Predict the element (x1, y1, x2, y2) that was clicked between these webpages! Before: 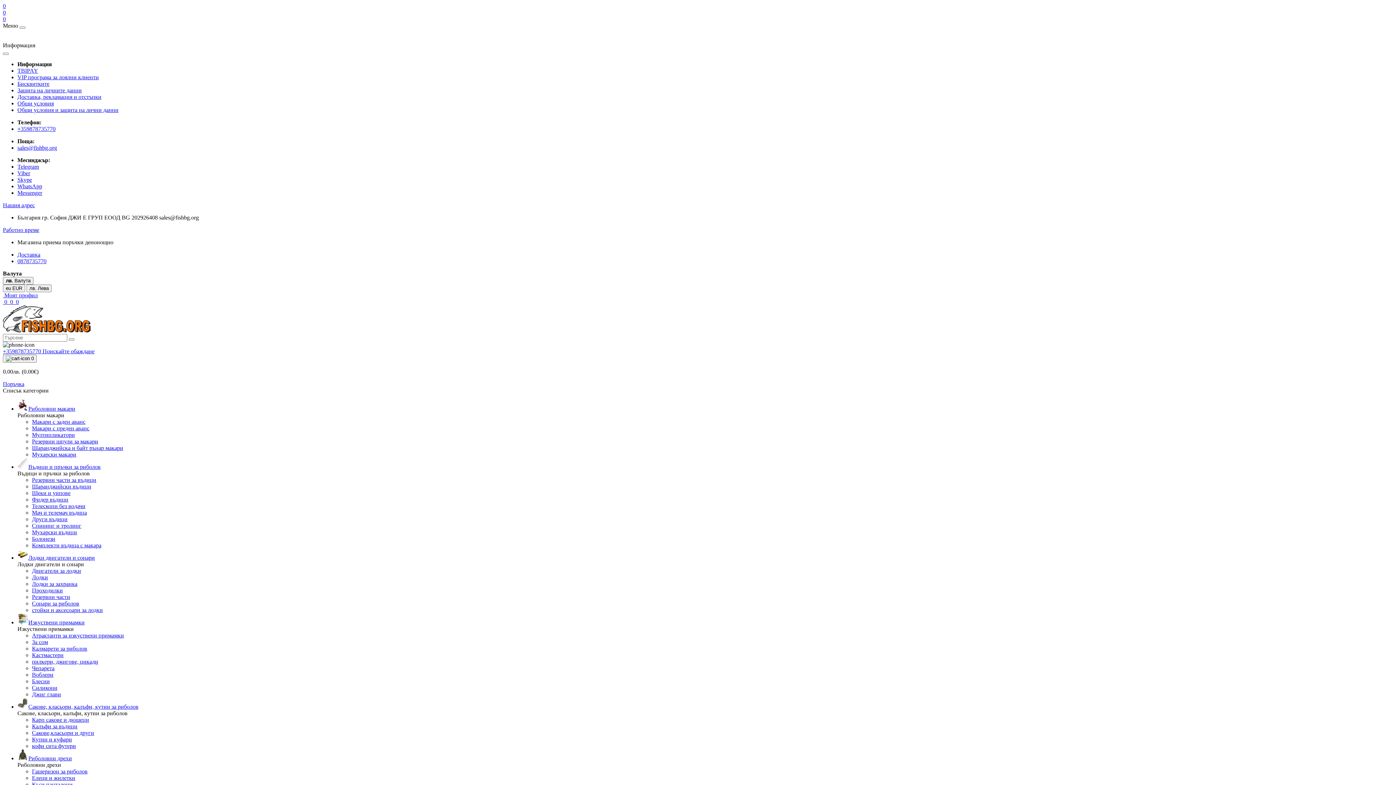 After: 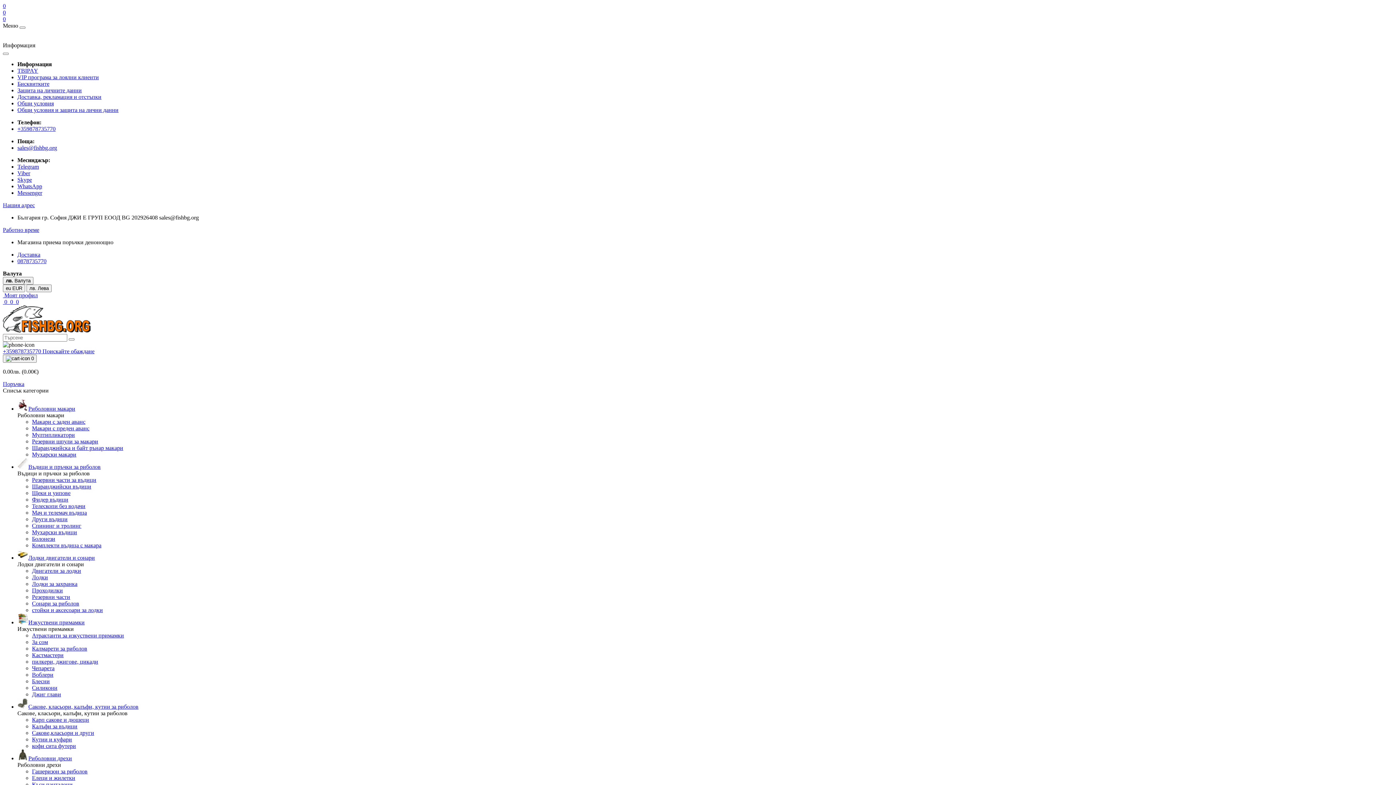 Action: bbox: (32, 445, 123, 451) label: Шаранджийска и байт рънар макари